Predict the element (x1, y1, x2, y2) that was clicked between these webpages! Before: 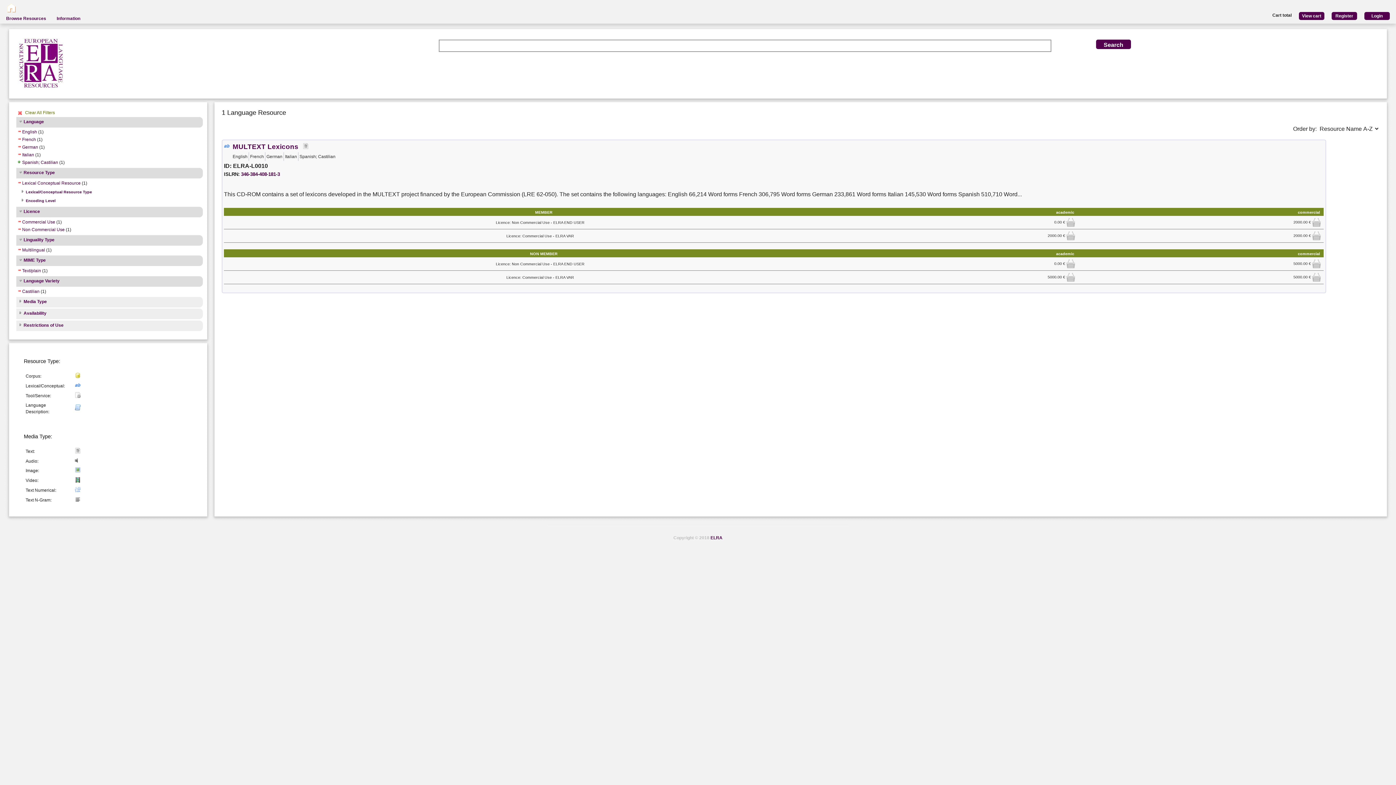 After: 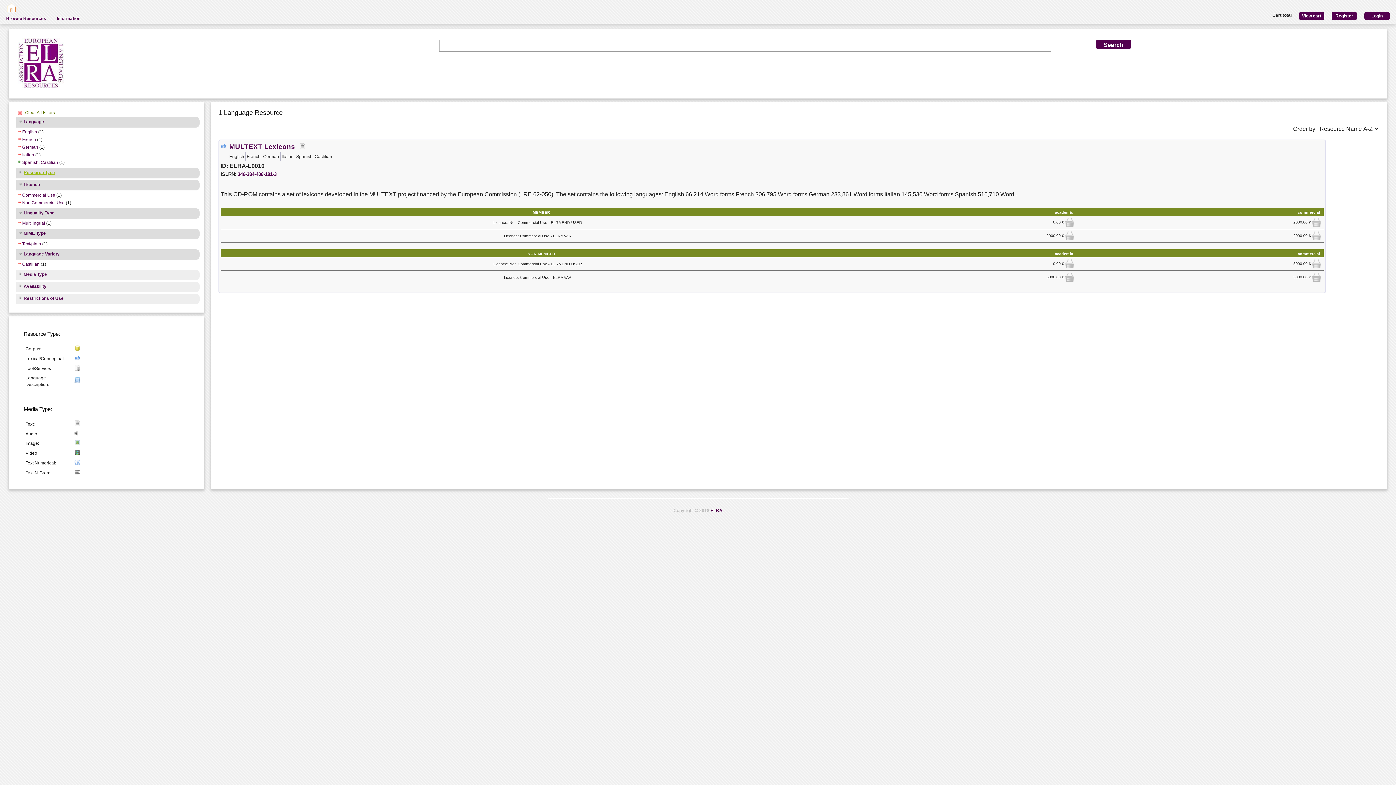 Action: label: Resource Type bbox: (17, 170, 54, 176)